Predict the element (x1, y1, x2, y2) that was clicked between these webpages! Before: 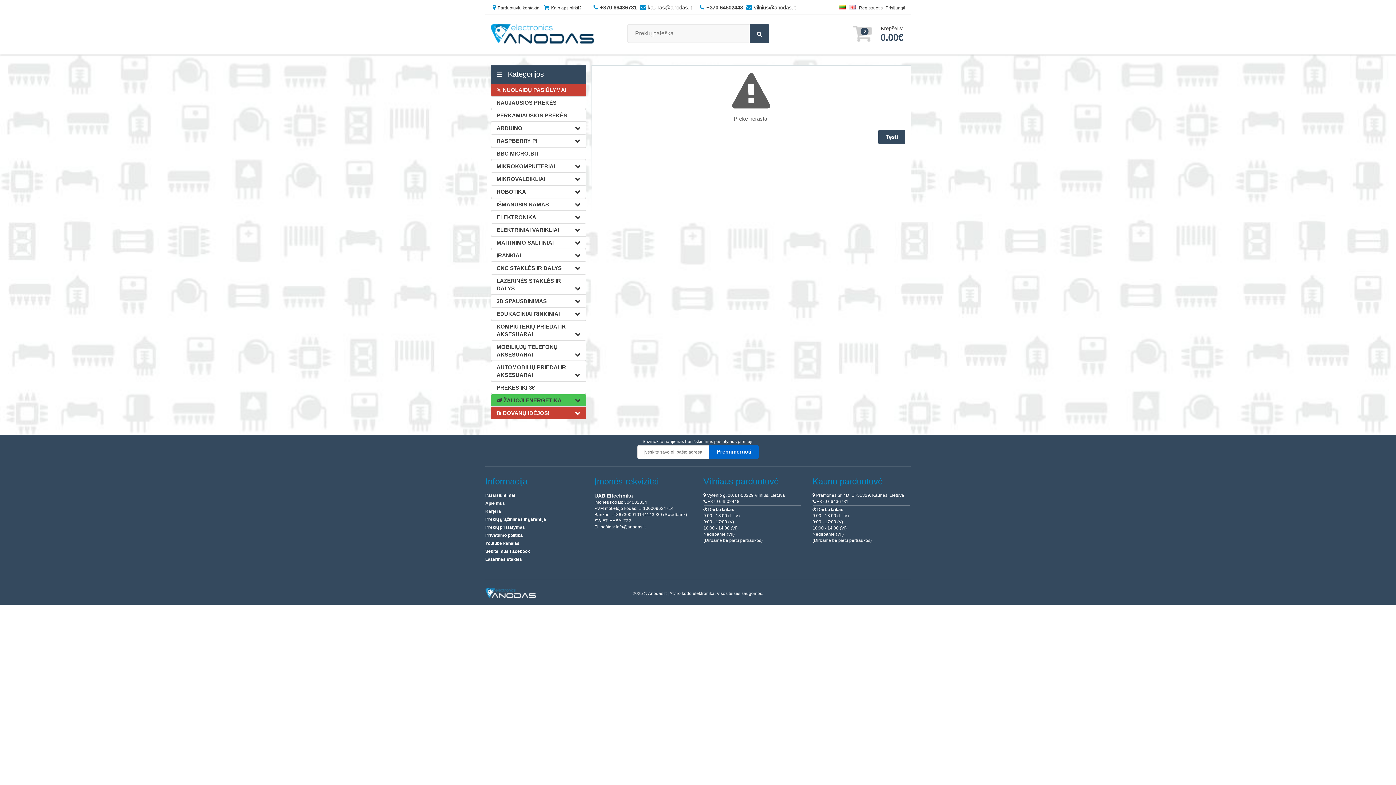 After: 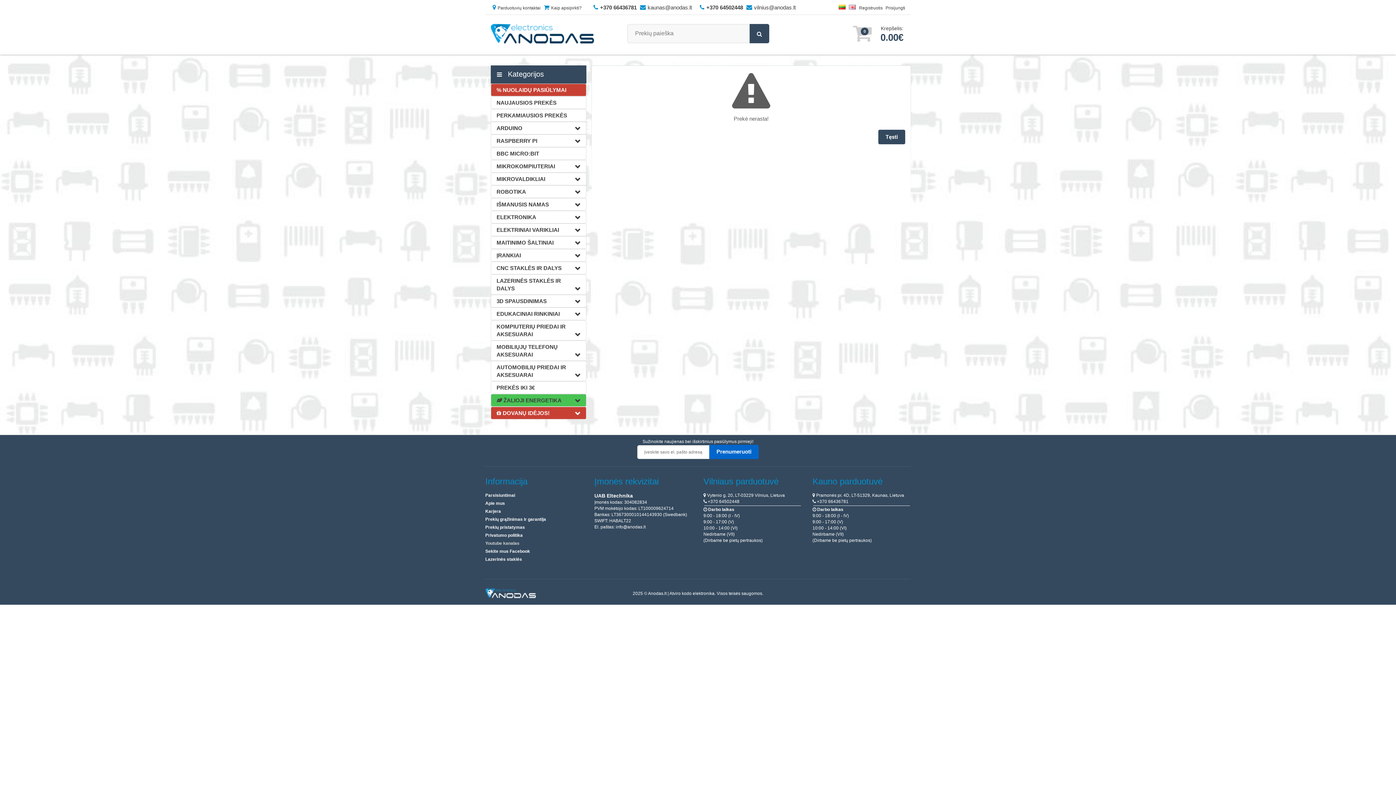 Action: bbox: (485, 541, 519, 546) label: Youtube kanalas